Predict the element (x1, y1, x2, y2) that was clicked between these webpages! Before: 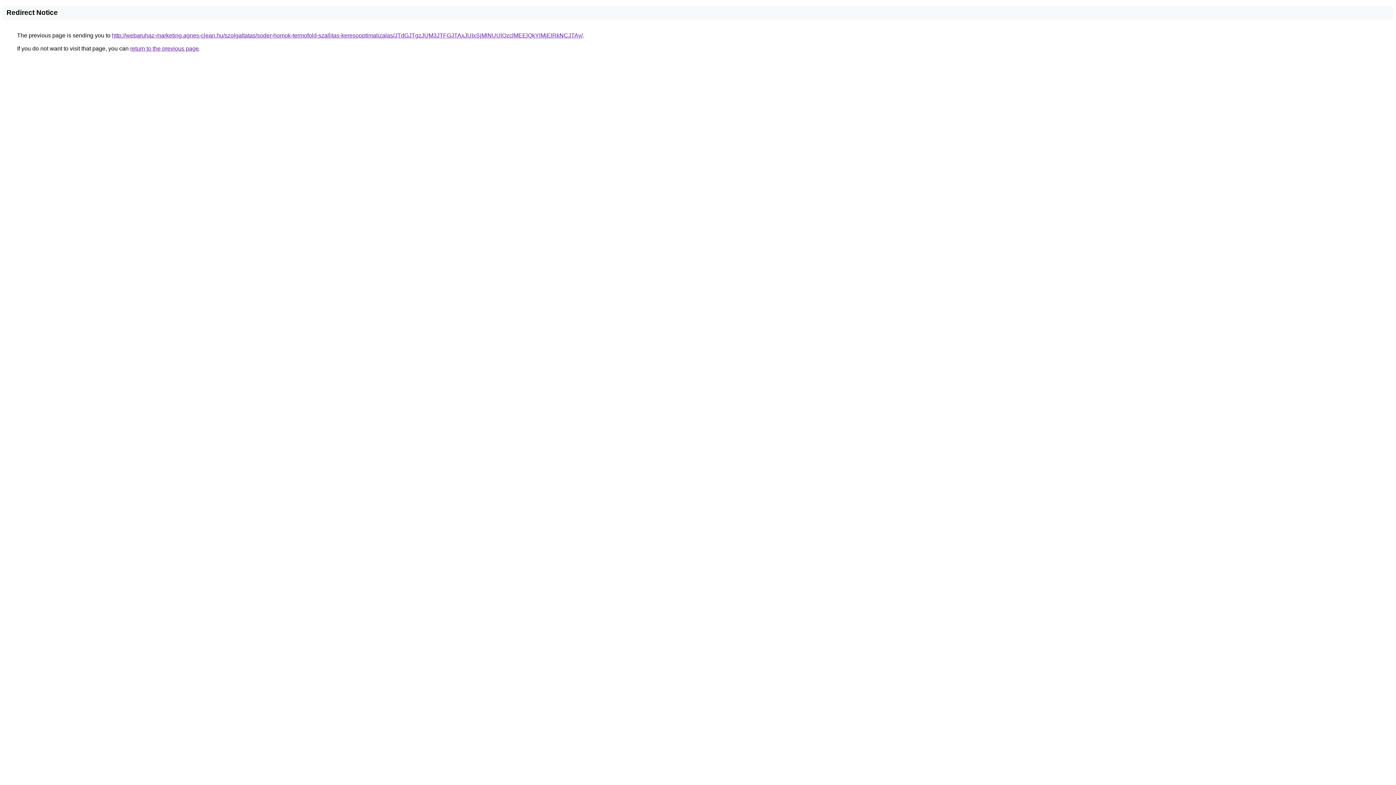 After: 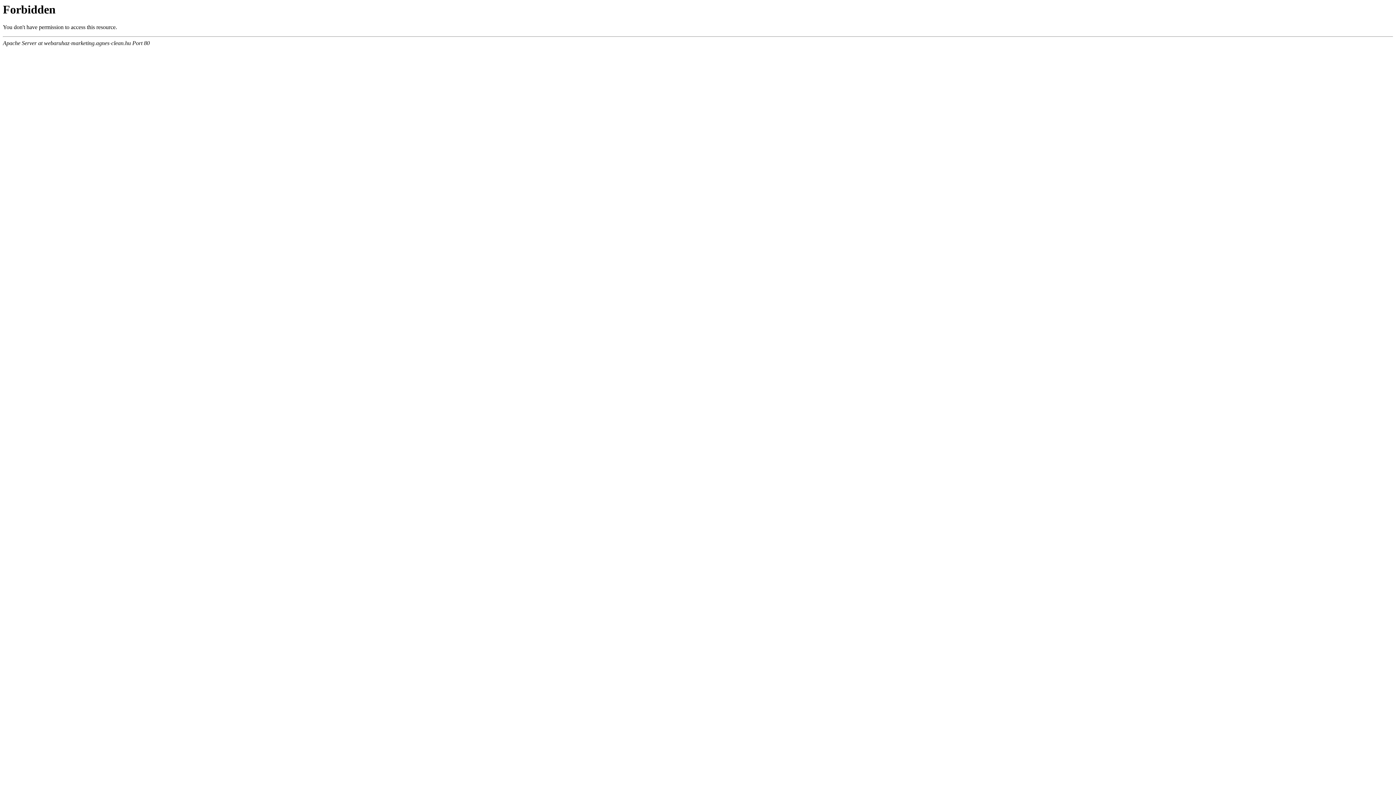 Action: label: http://webaruhaz-marketing.agnes-clean.hu/szolgaltatas/soder-homok-termofold-szallitas-keresooptimalizalas/JTdGJTgzJUM3JTFGJTAxJUIxSjMlNUUlQzclMEElQkYlMjElRkNCJTAy/ bbox: (112, 32, 582, 38)